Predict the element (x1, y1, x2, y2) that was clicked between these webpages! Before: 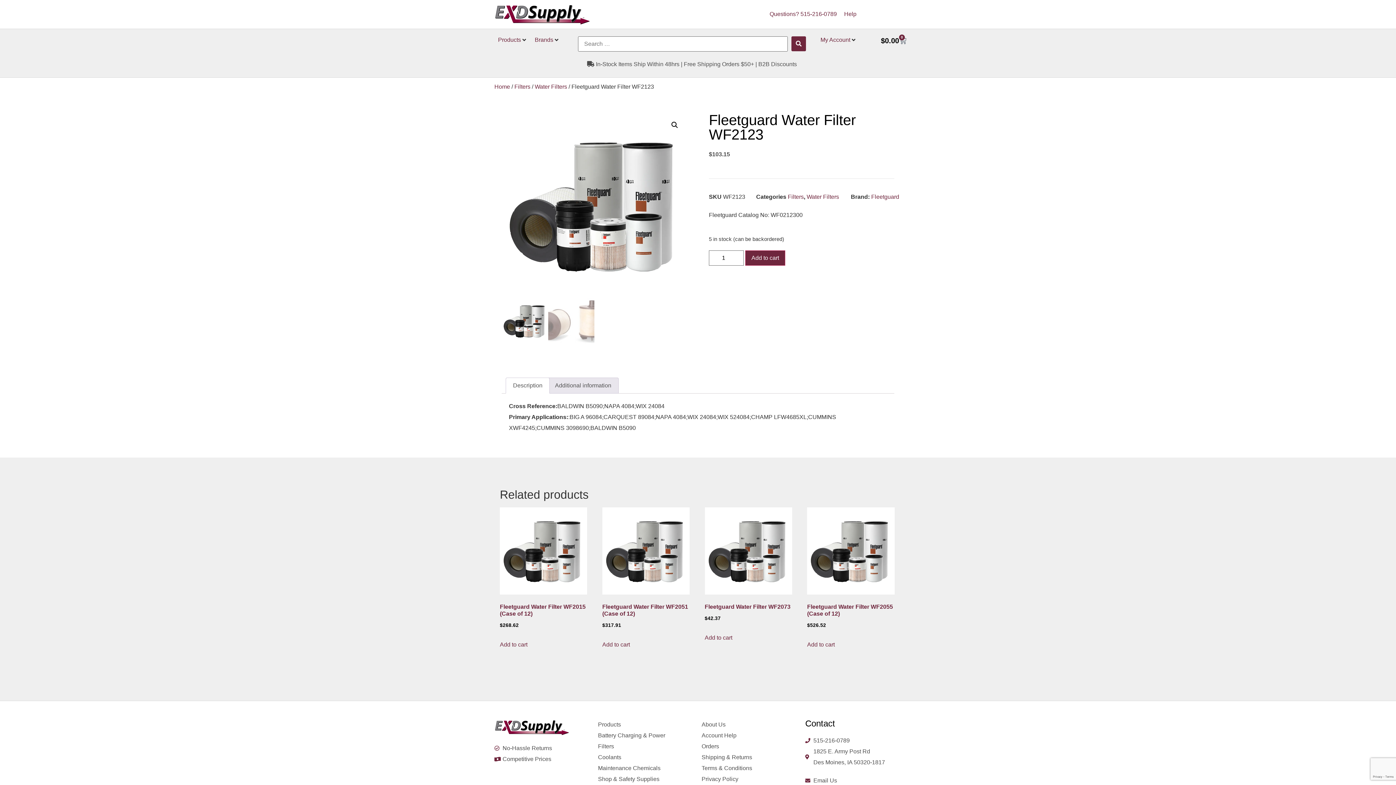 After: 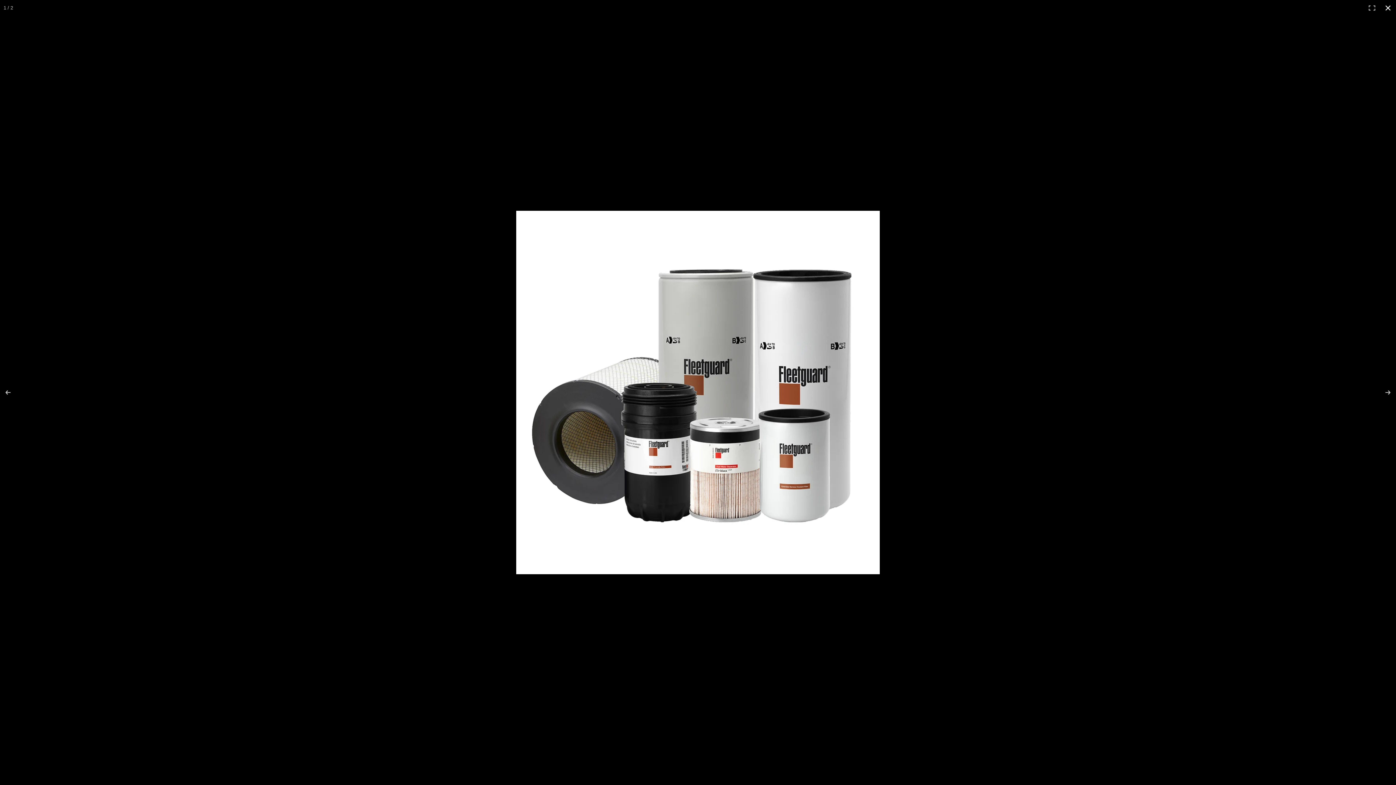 Action: label: View full-screen image gallery bbox: (668, 118, 681, 131)